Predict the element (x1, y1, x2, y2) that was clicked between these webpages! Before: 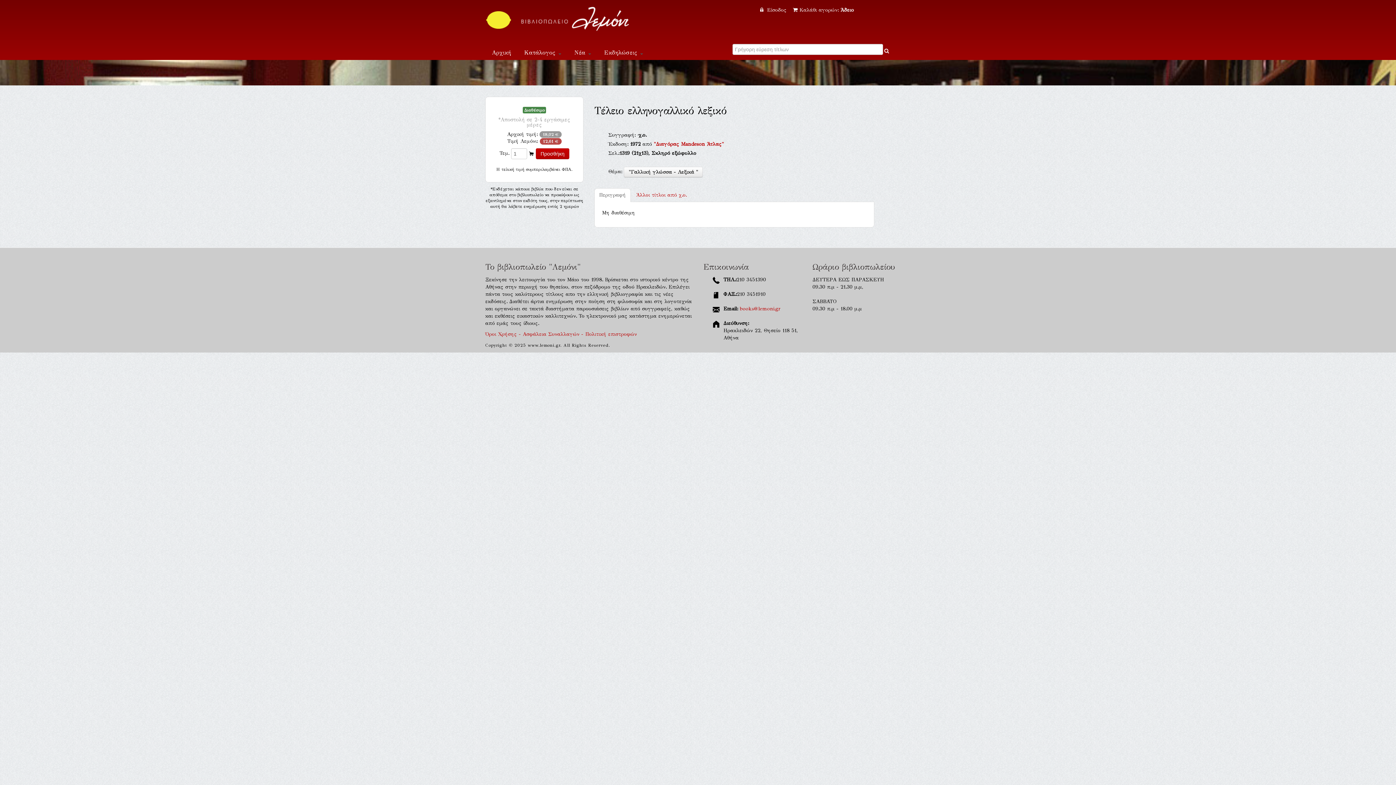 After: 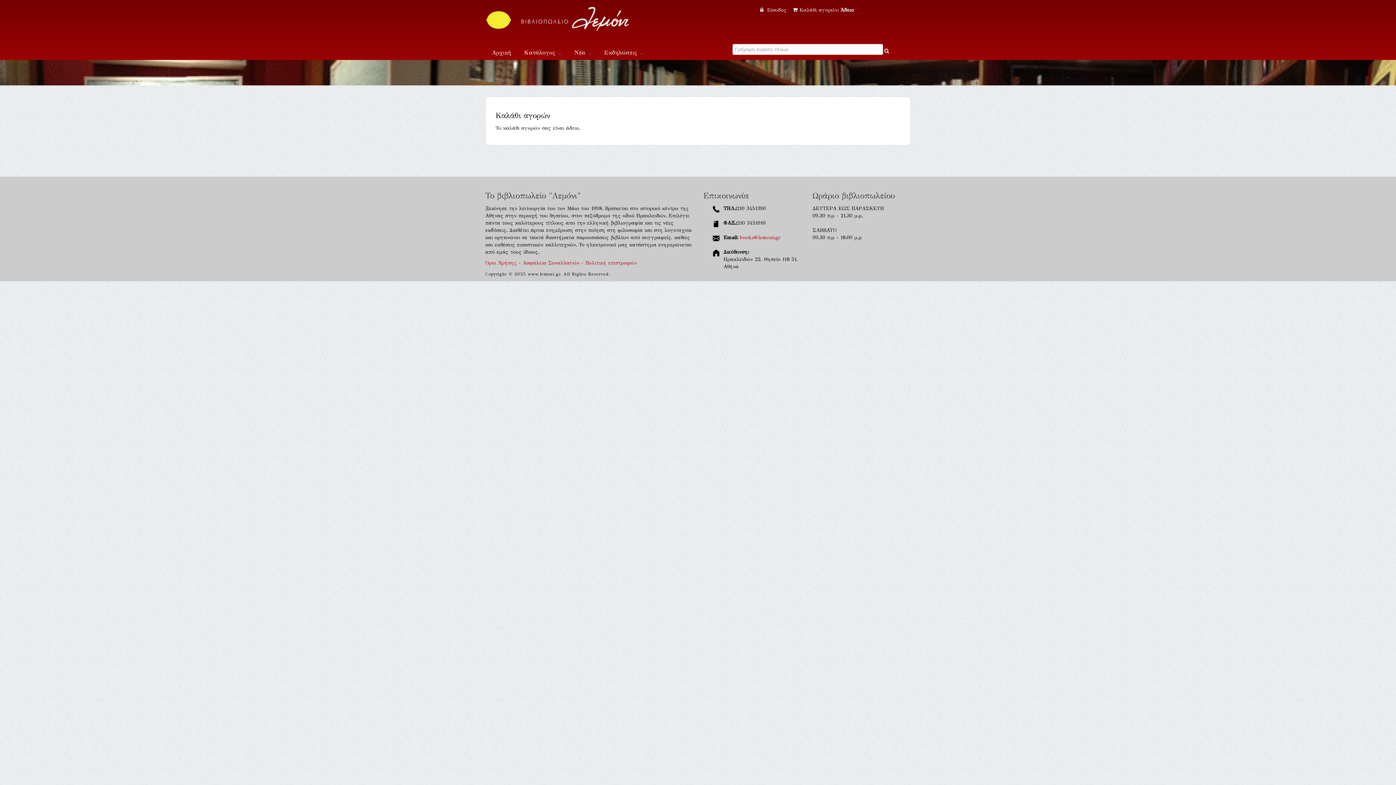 Action: label: Καλάθι αγορών: Άδειο bbox: (793, 6, 854, 13)